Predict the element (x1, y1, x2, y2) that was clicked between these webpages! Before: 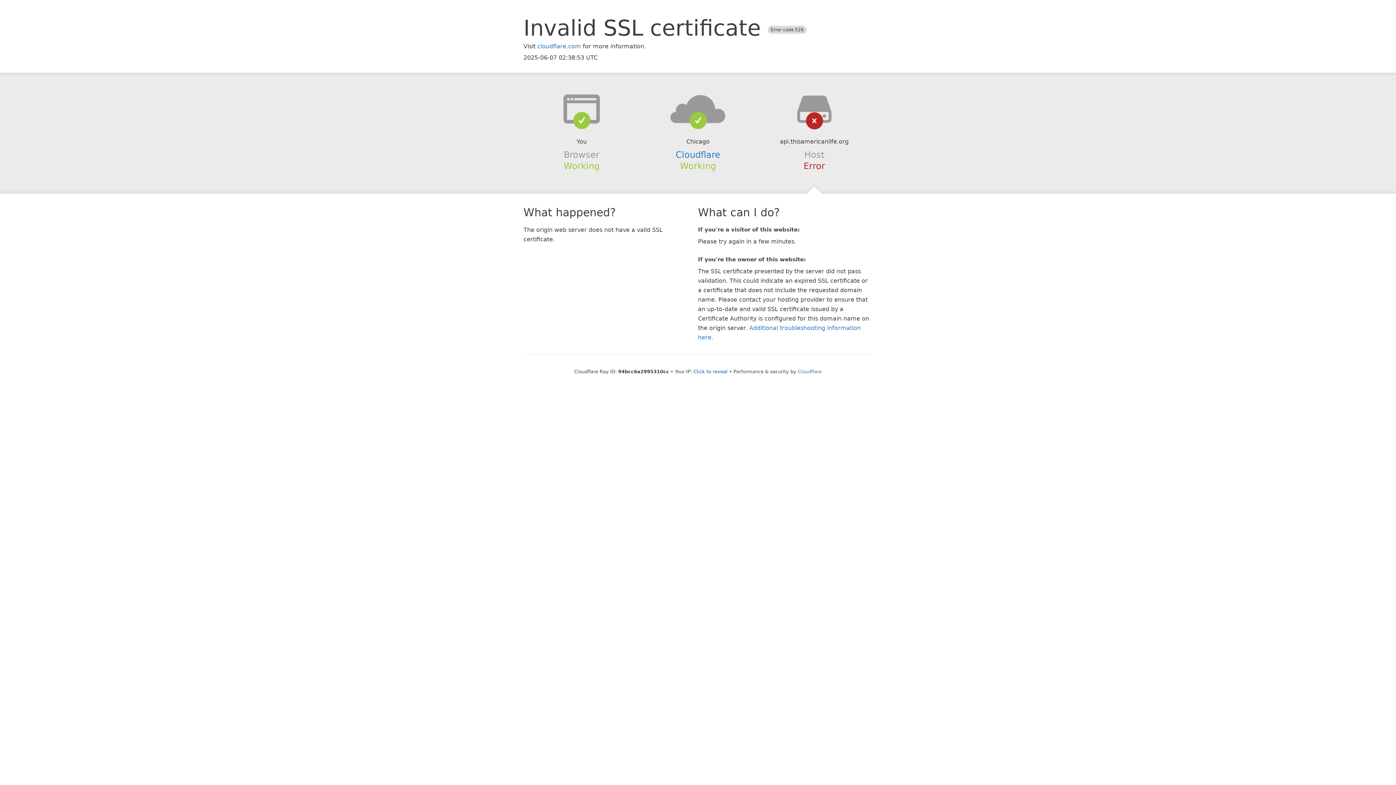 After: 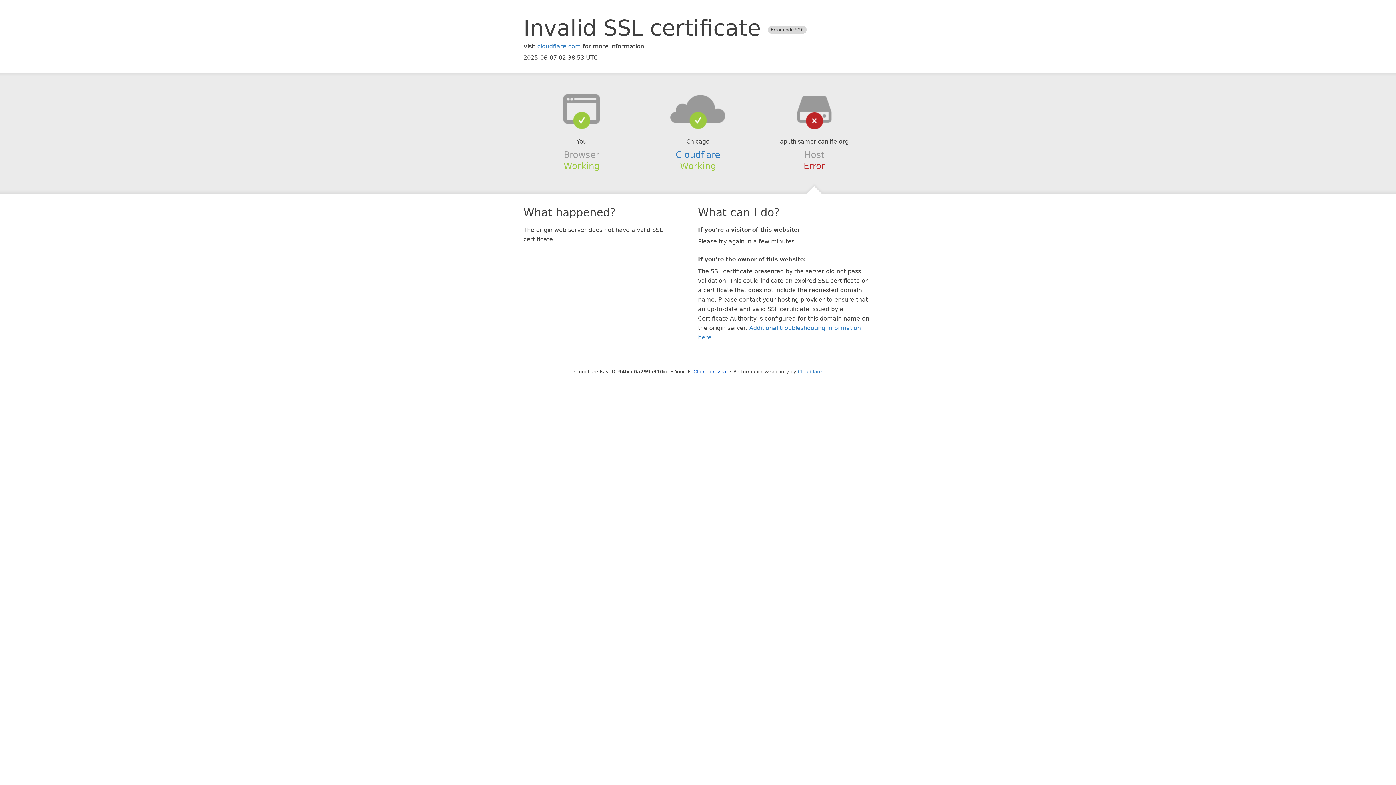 Action: bbox: (639, 94, 756, 123)